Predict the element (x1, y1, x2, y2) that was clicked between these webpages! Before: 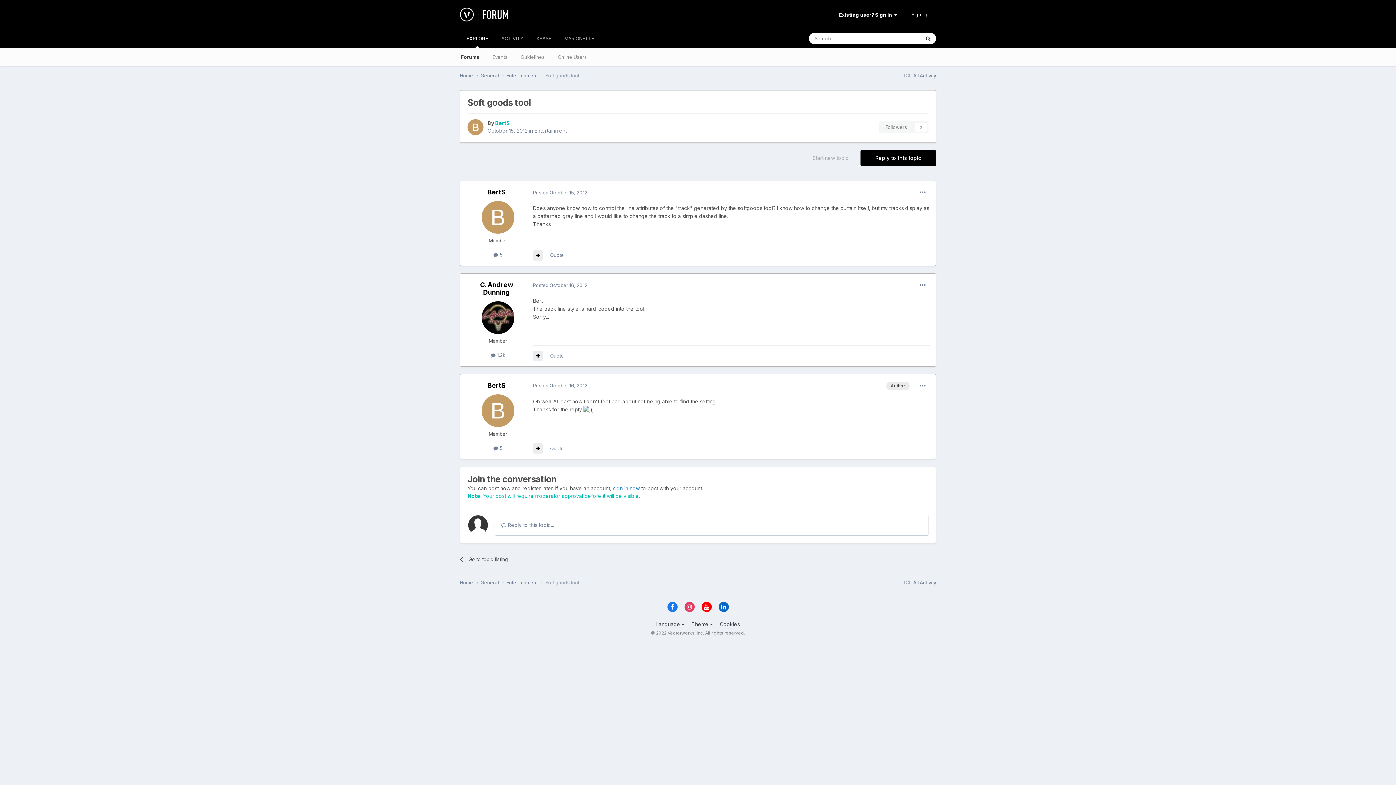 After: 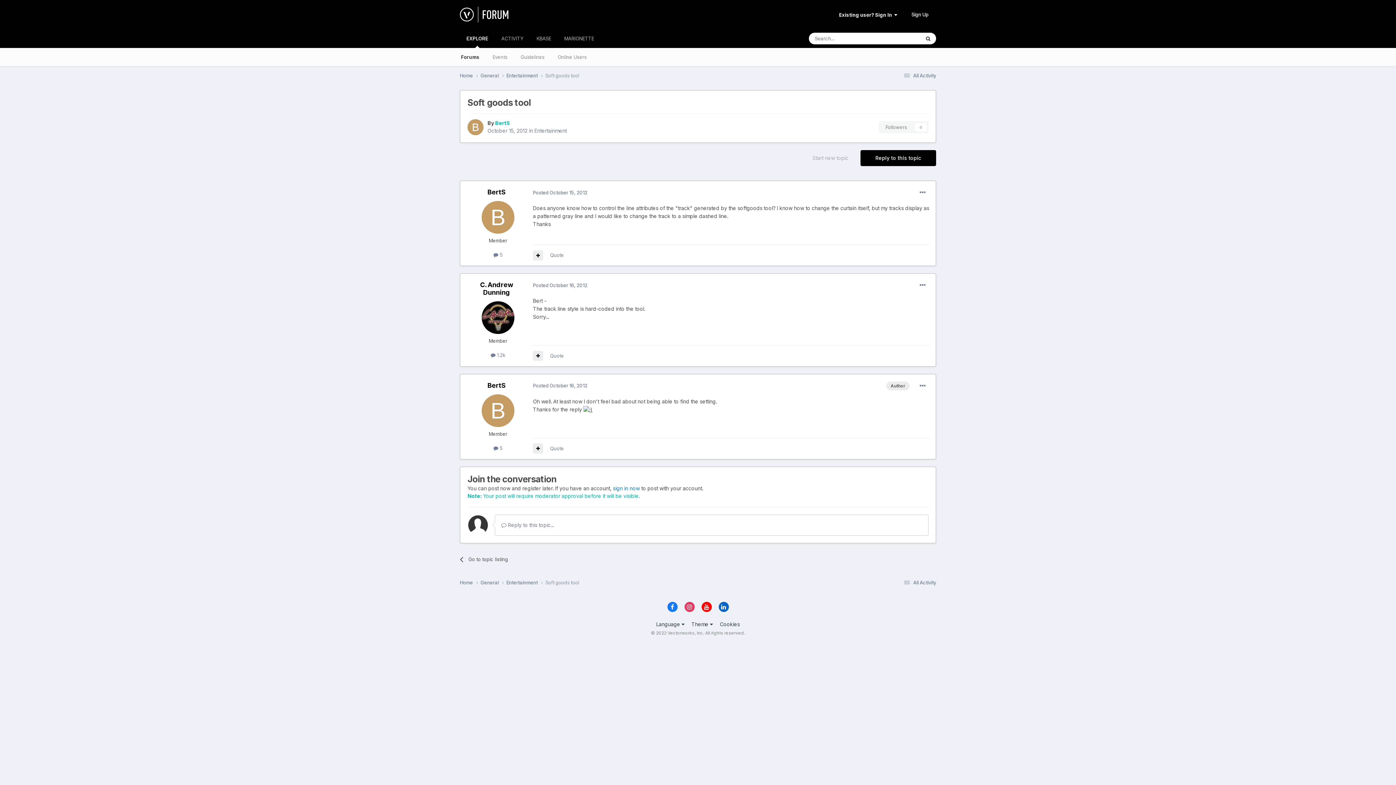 Action: bbox: (718, 602, 728, 612)